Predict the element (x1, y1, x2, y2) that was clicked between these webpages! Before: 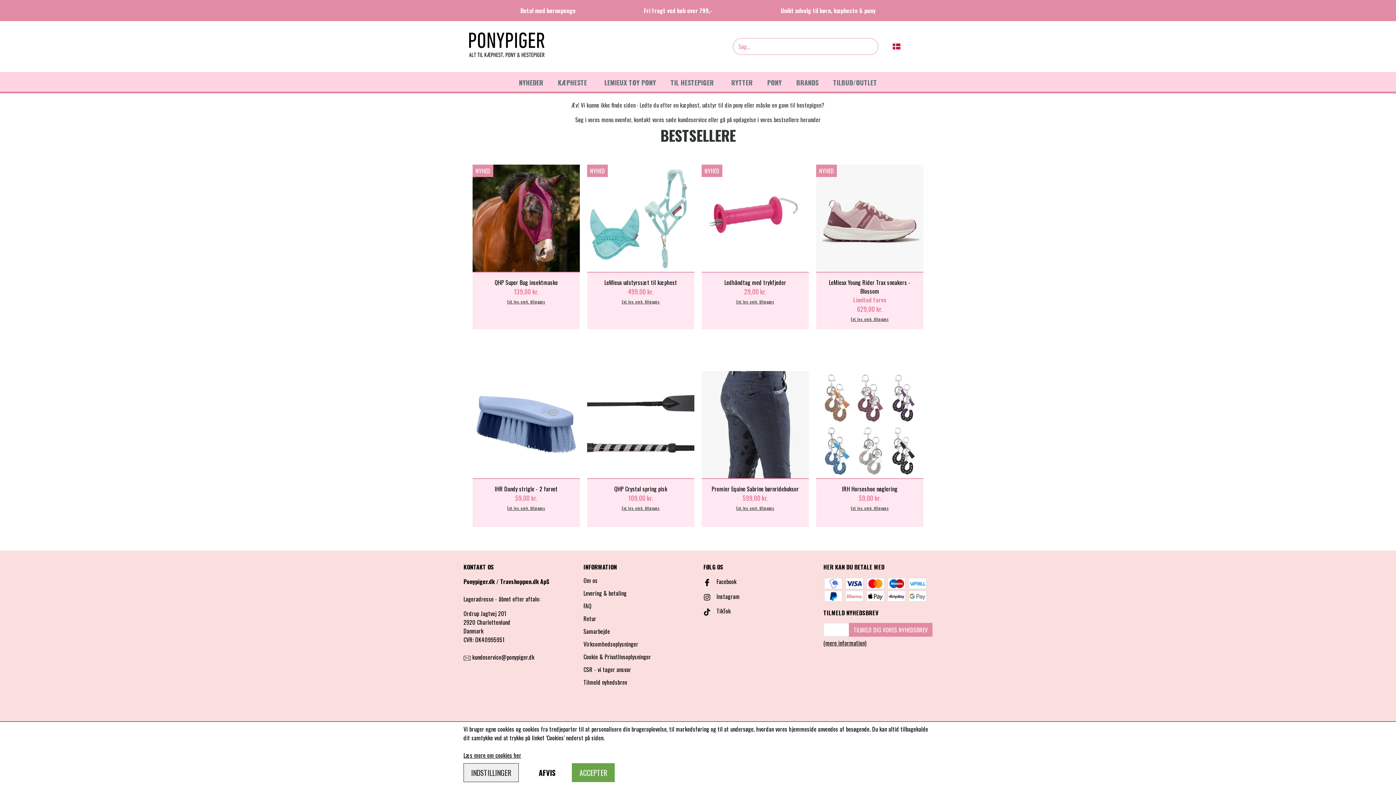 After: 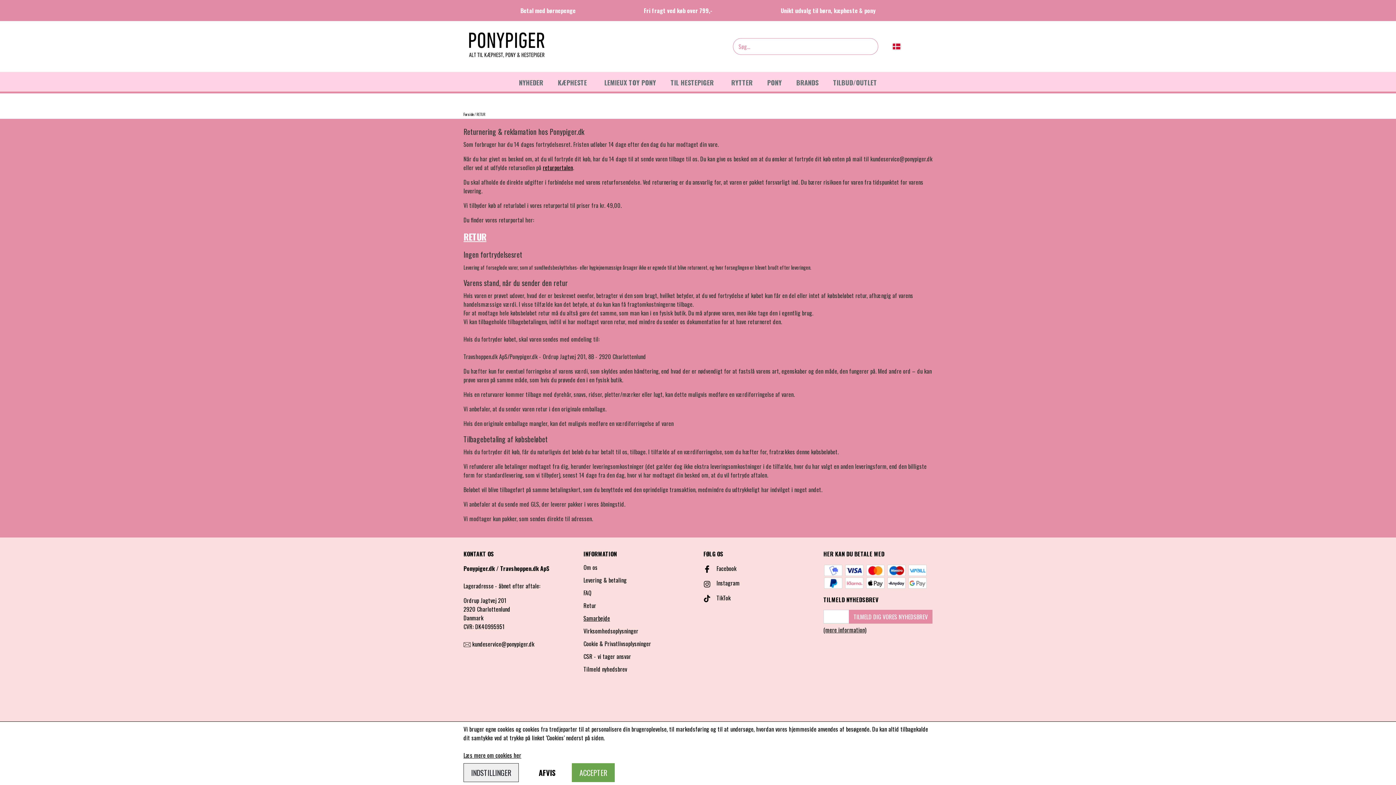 Action: bbox: (583, 614, 596, 623) label: Retur